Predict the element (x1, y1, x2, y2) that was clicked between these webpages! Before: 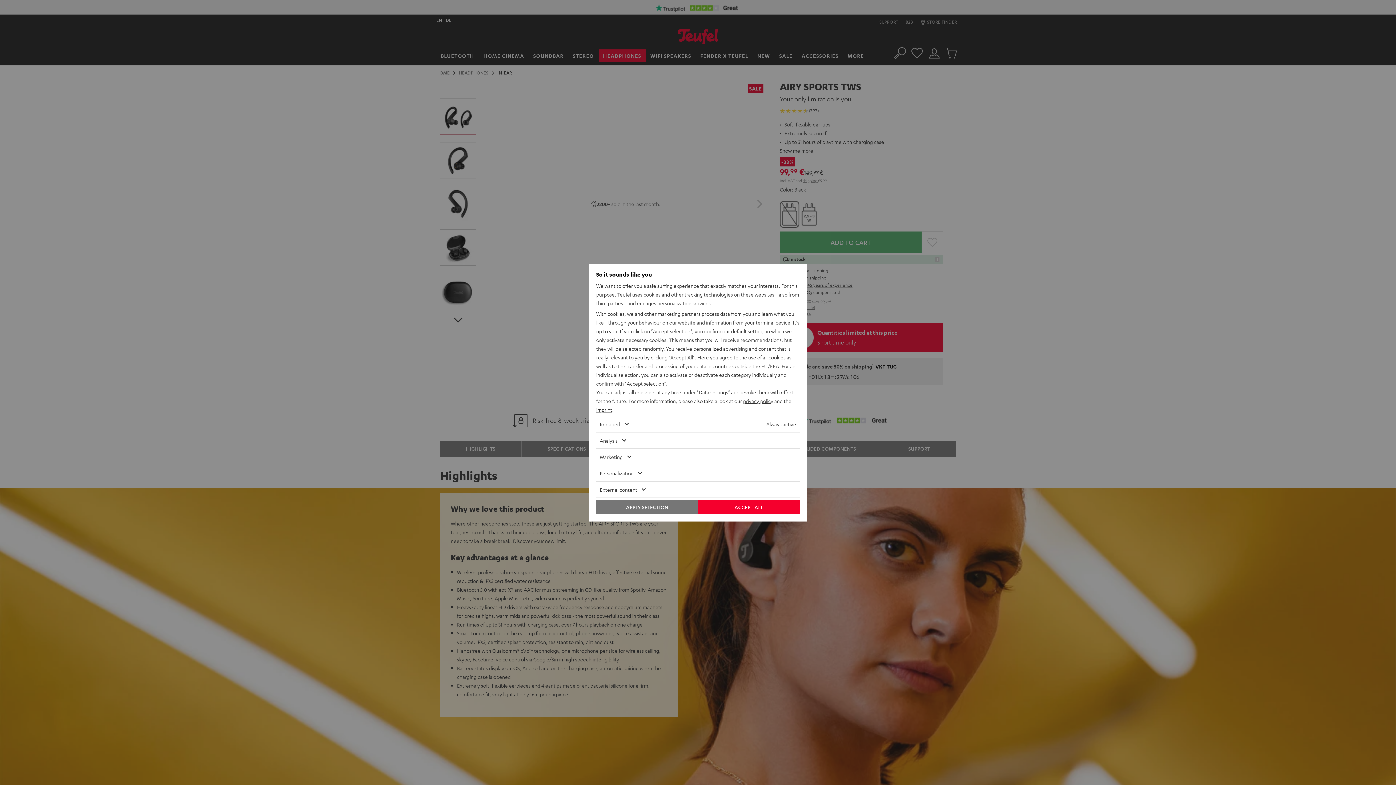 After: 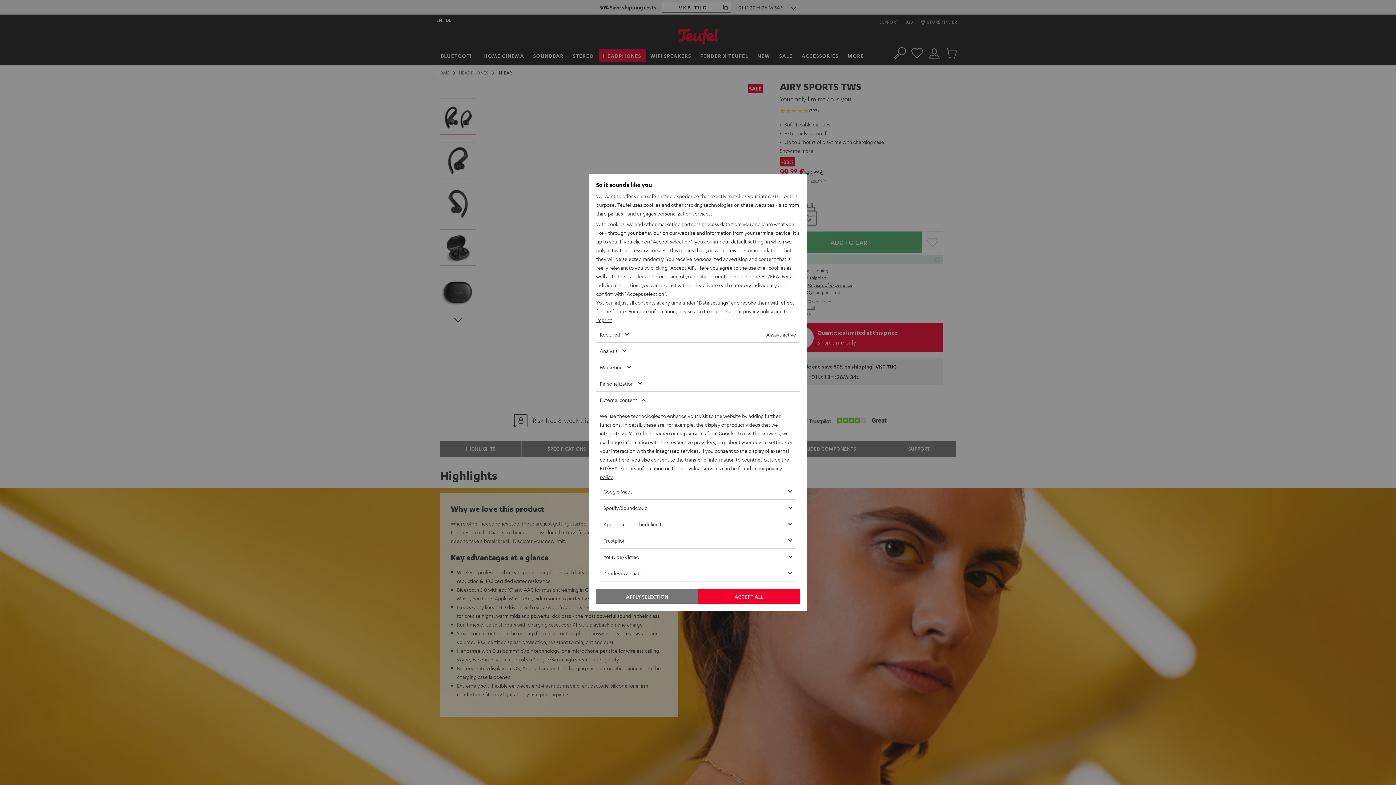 Action: label: External content bbox: (596, 481, 778, 497)